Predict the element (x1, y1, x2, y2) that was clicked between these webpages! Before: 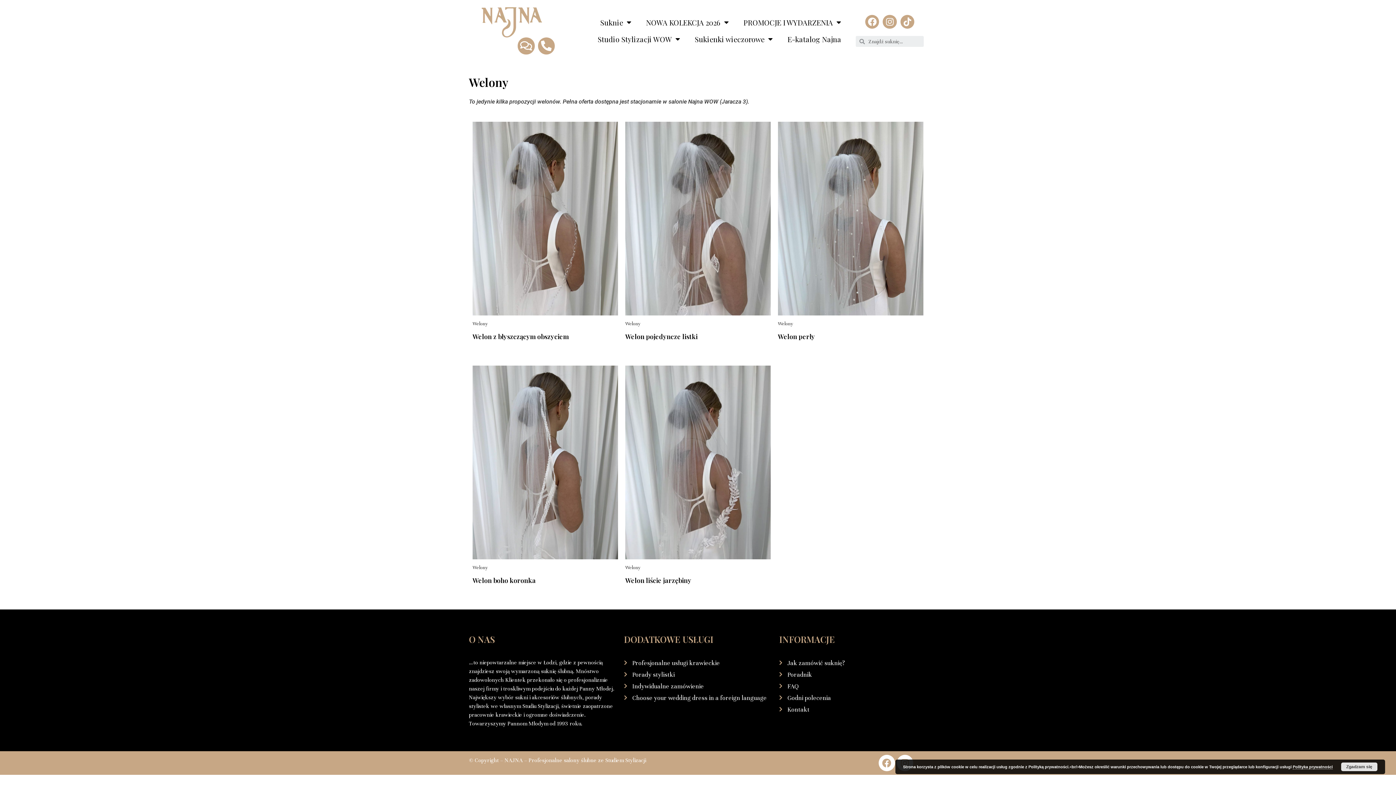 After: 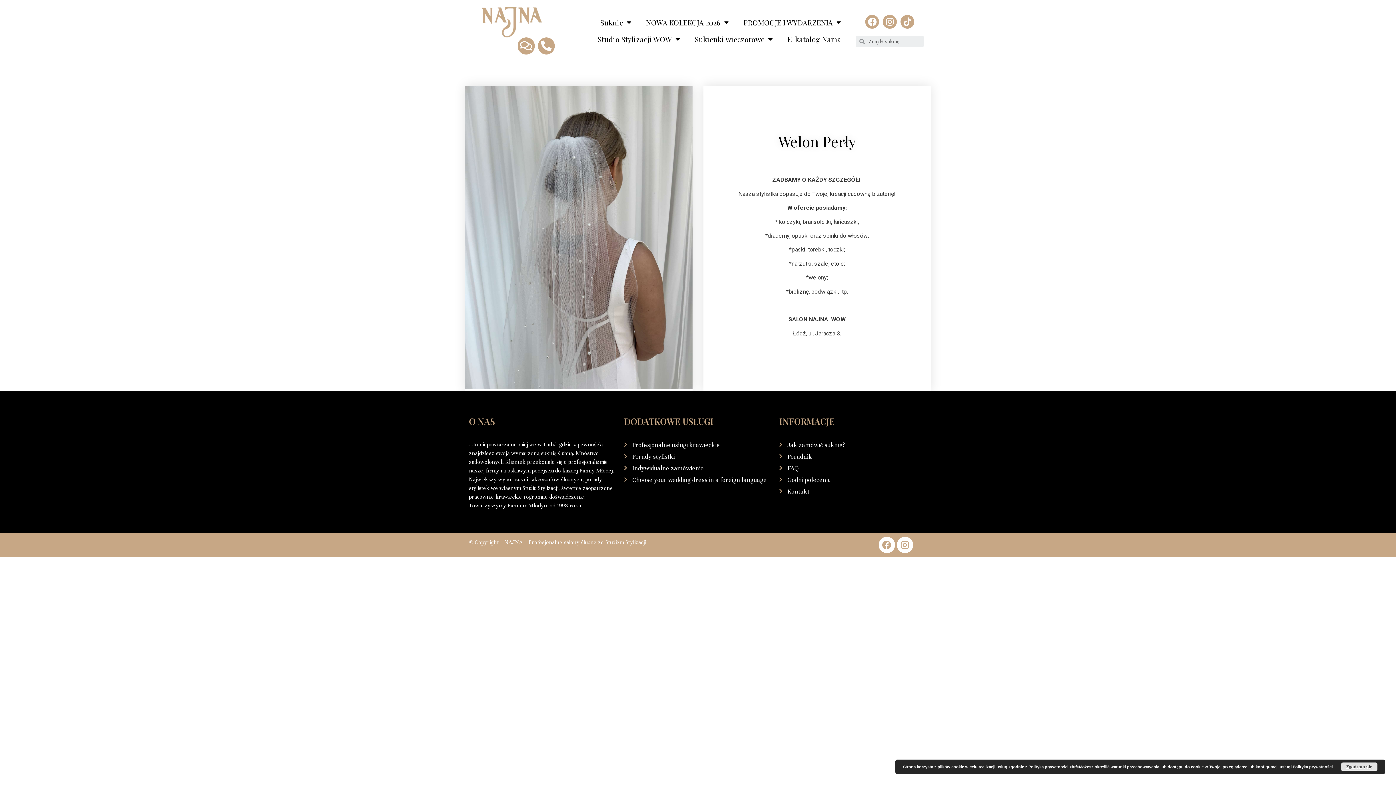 Action: label: Welon perły bbox: (778, 329, 923, 343)